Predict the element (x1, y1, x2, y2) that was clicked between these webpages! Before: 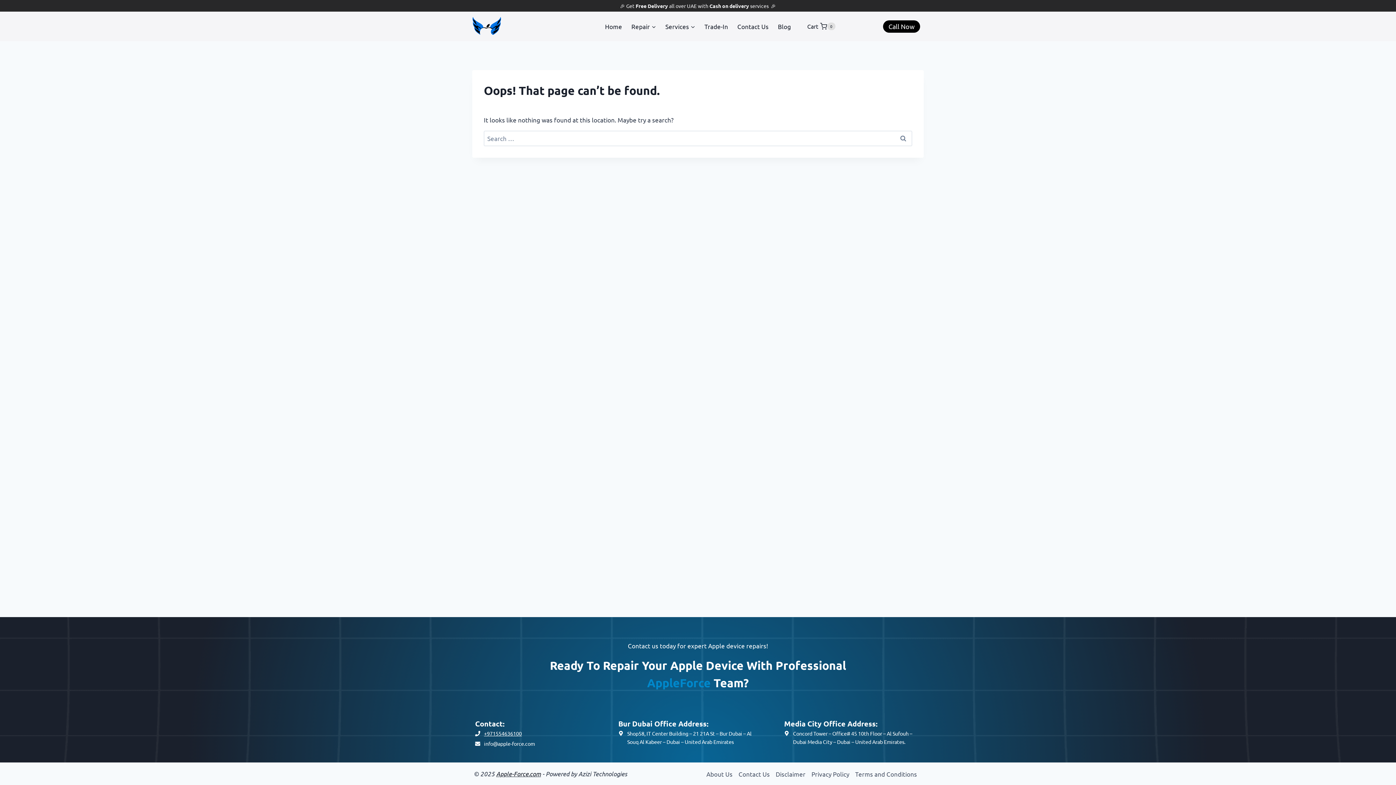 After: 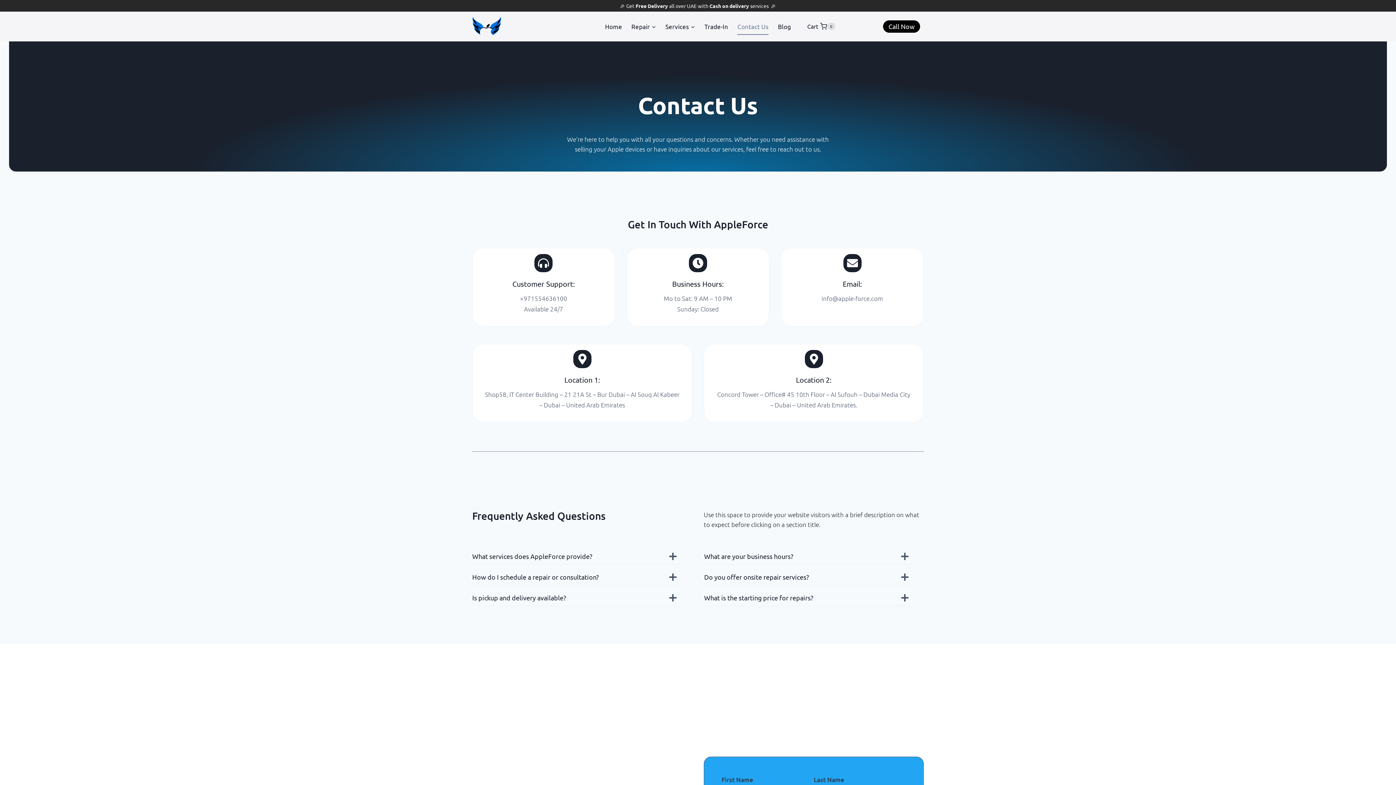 Action: label: Contact Us bbox: (735, 767, 772, 780)